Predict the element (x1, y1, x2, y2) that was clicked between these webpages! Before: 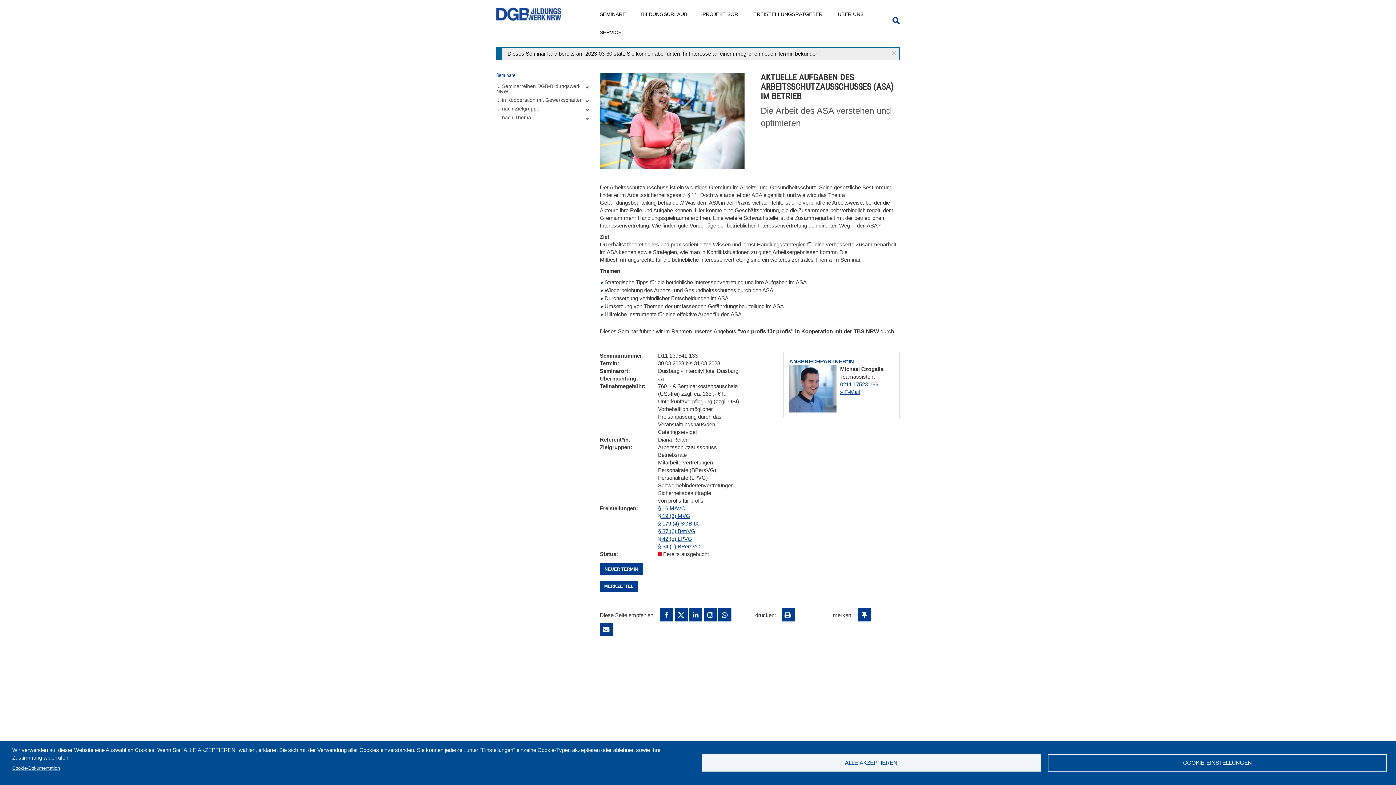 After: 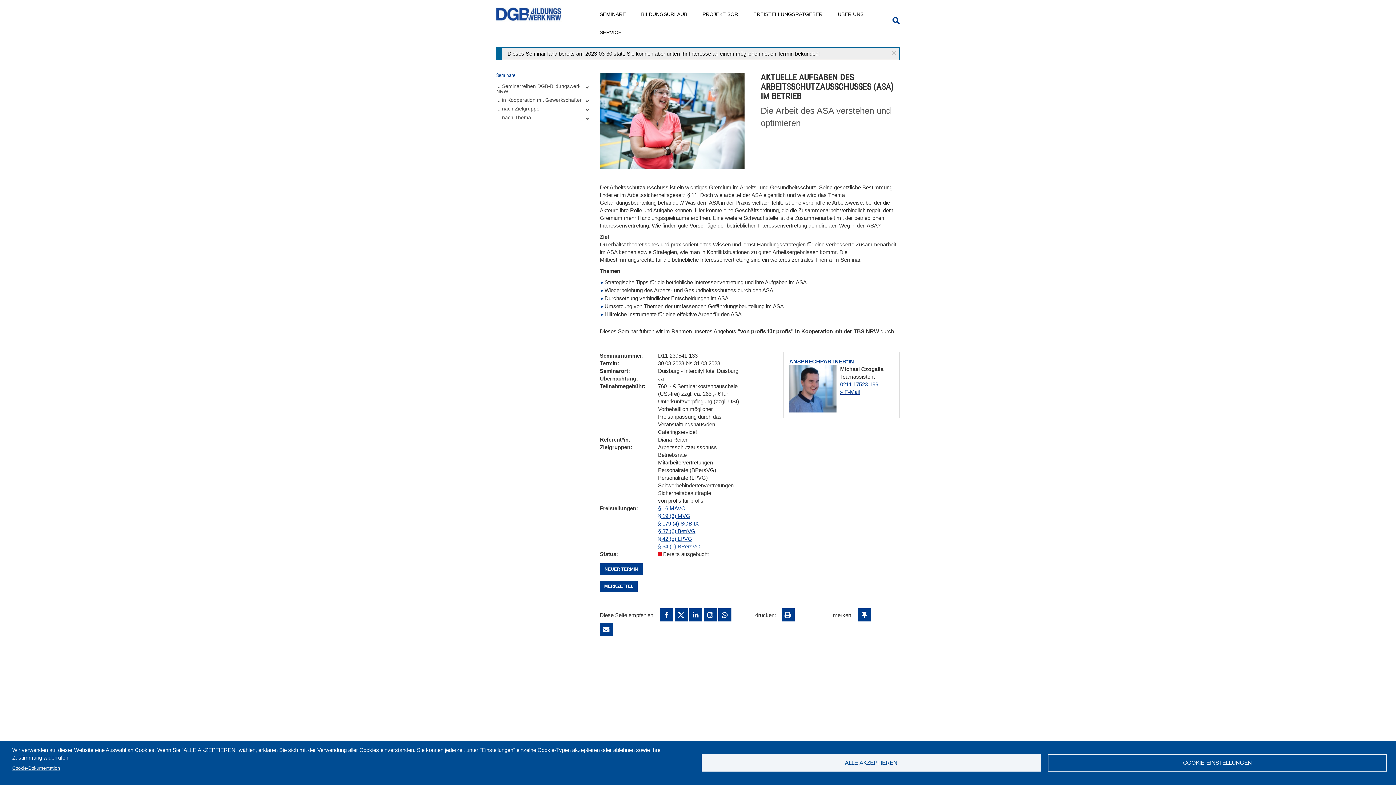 Action: label: § 54 (1) BPersVG bbox: (658, 543, 700, 549)